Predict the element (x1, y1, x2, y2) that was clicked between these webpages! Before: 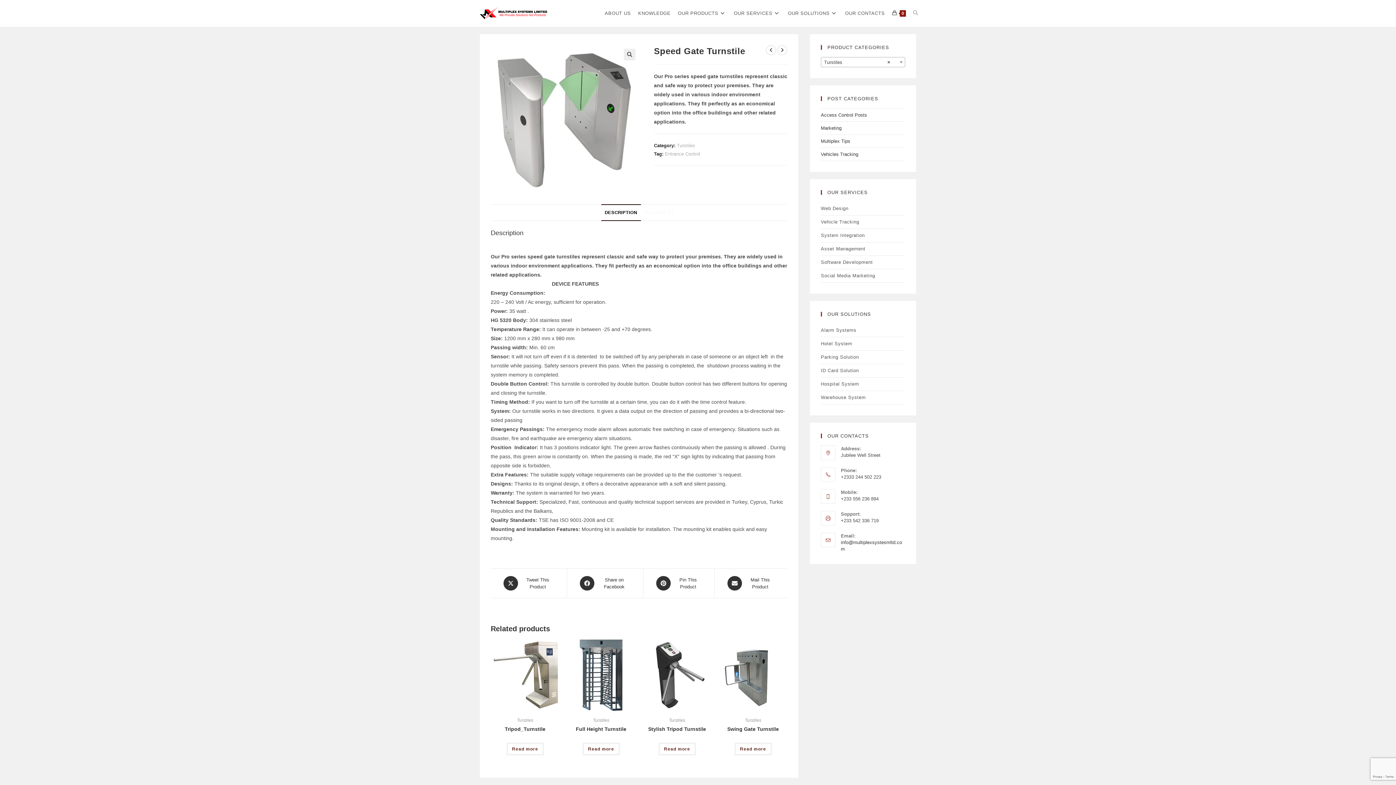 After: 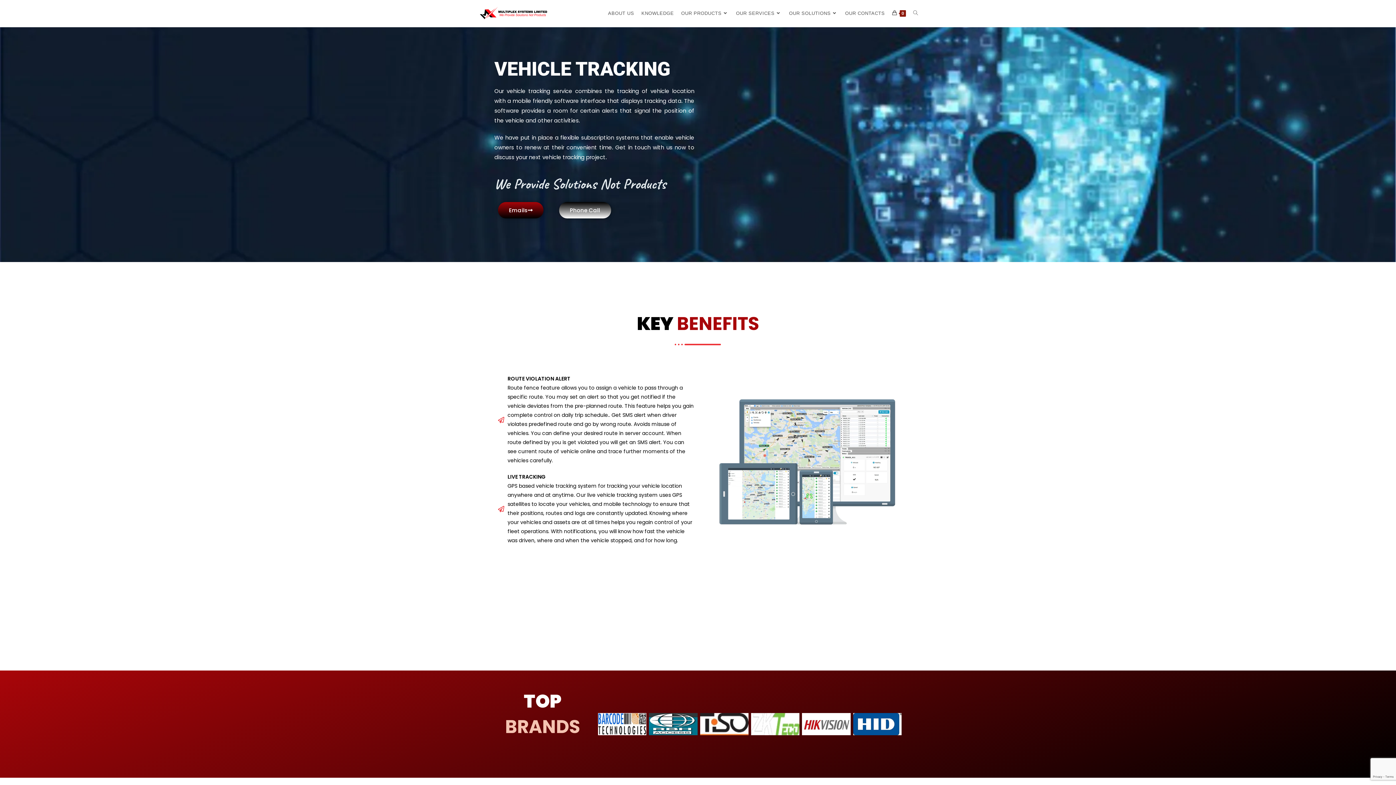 Action: bbox: (821, 215, 905, 228) label: Vehicle Tracking